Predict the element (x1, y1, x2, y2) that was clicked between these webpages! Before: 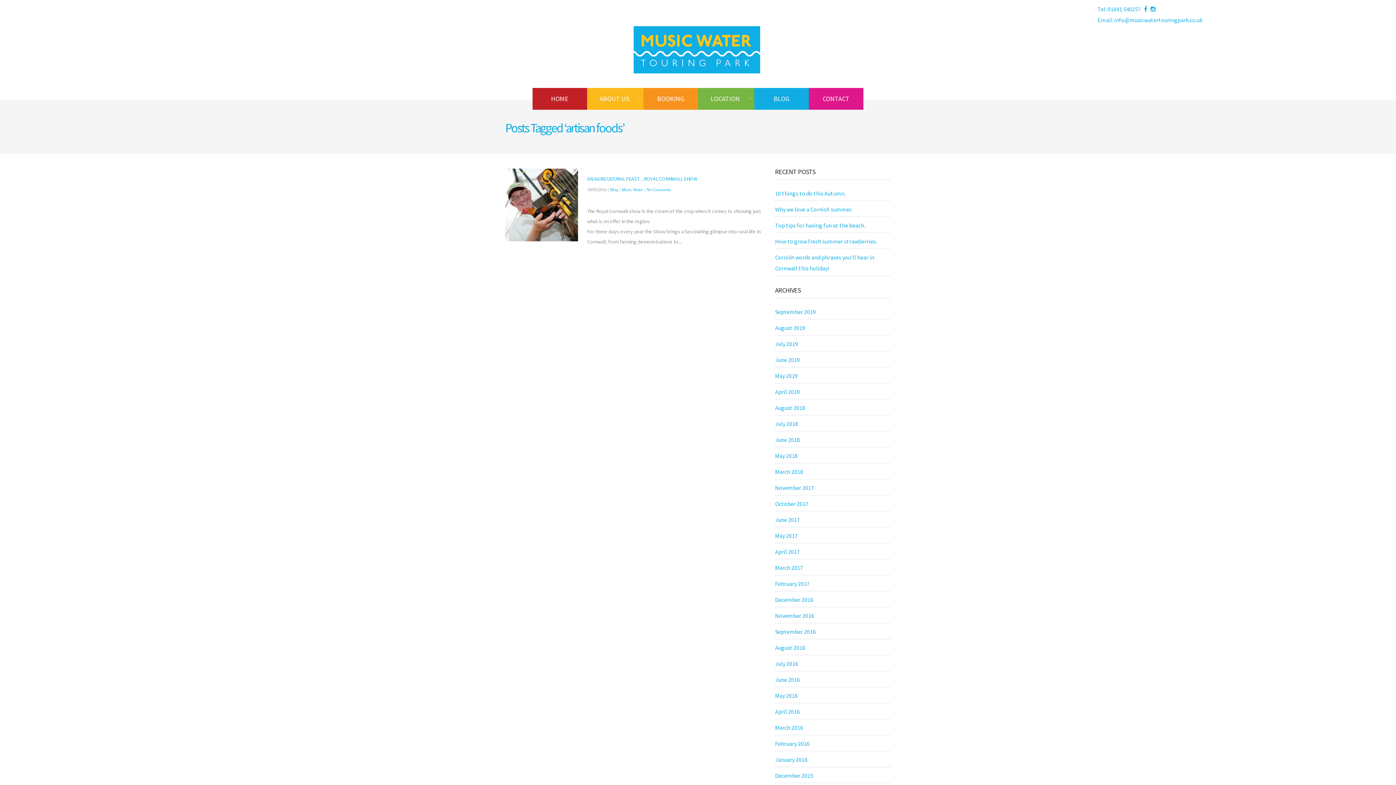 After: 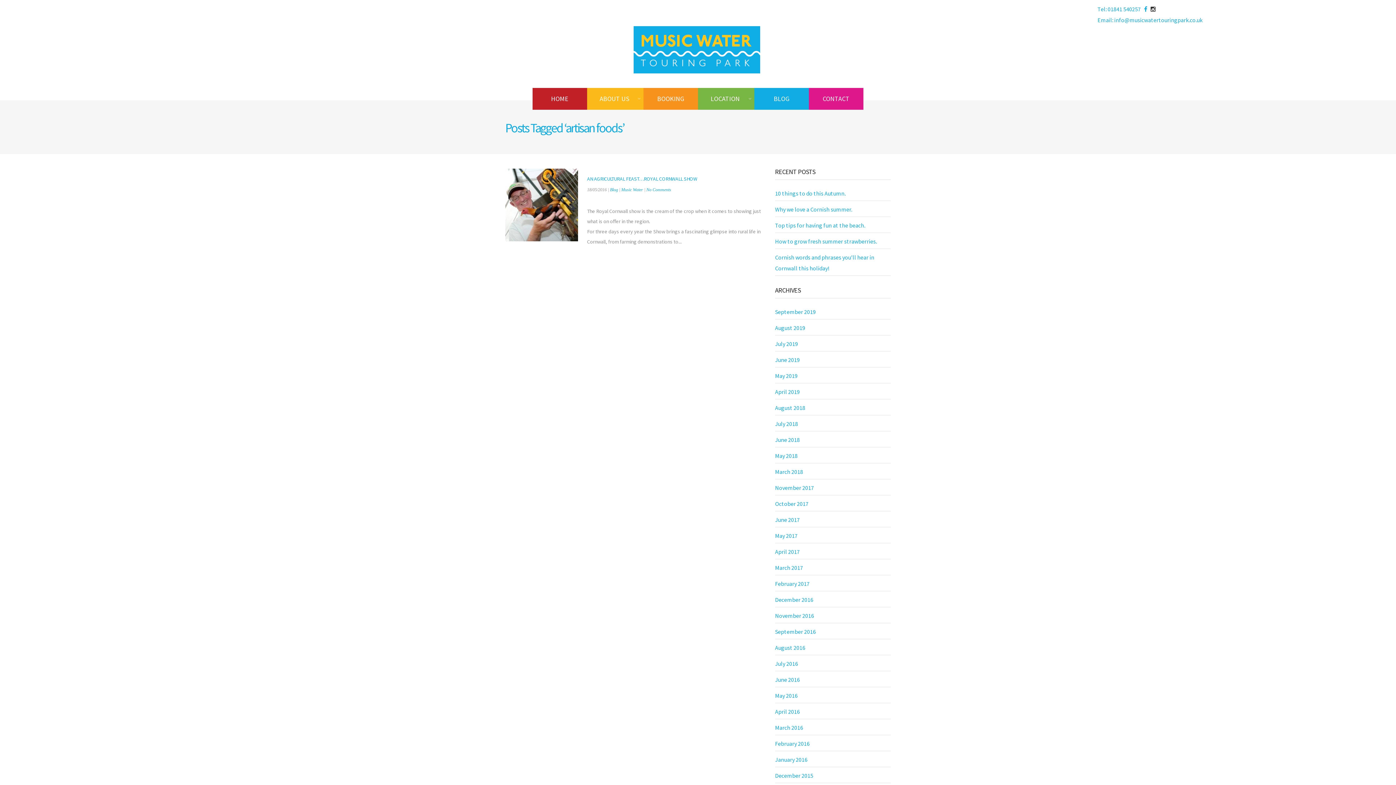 Action: bbox: (1150, 5, 1156, 12)